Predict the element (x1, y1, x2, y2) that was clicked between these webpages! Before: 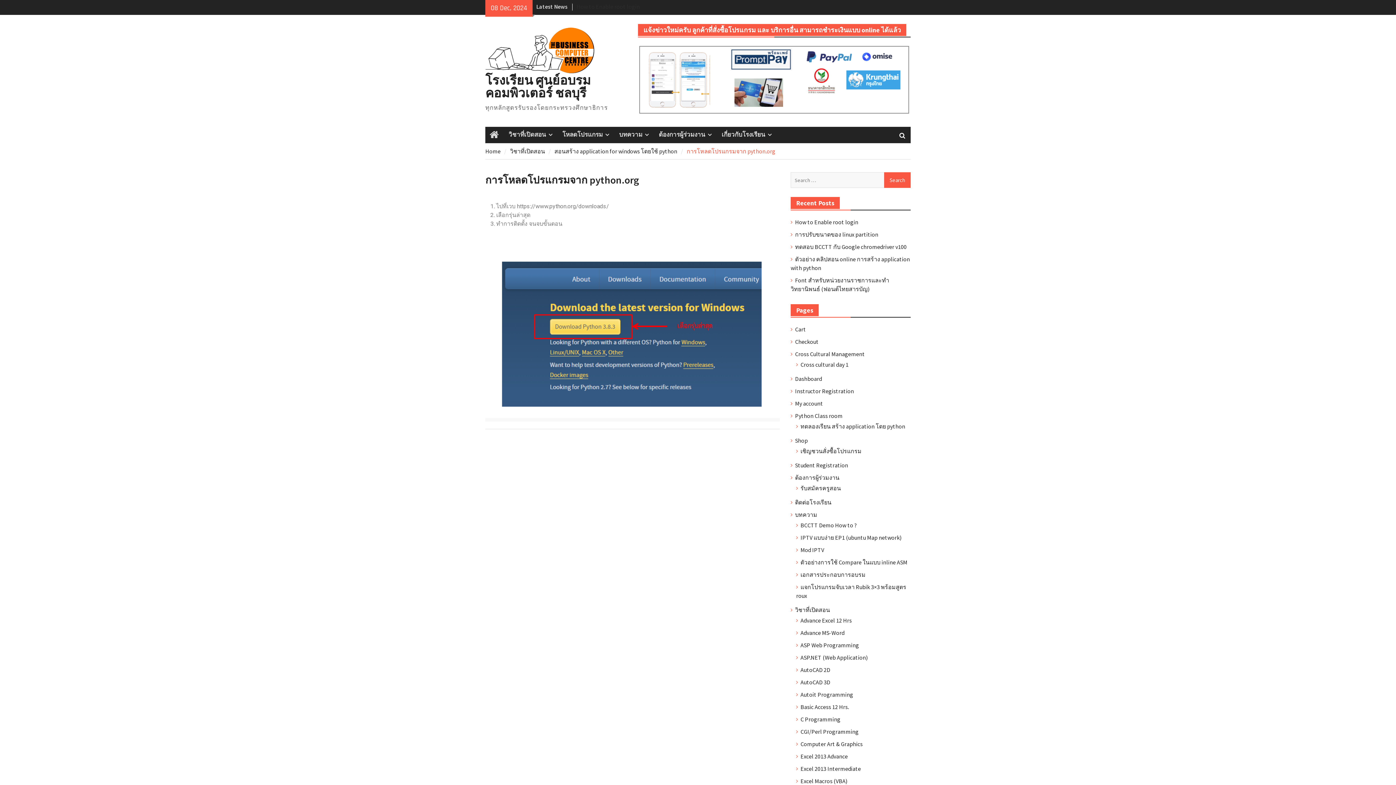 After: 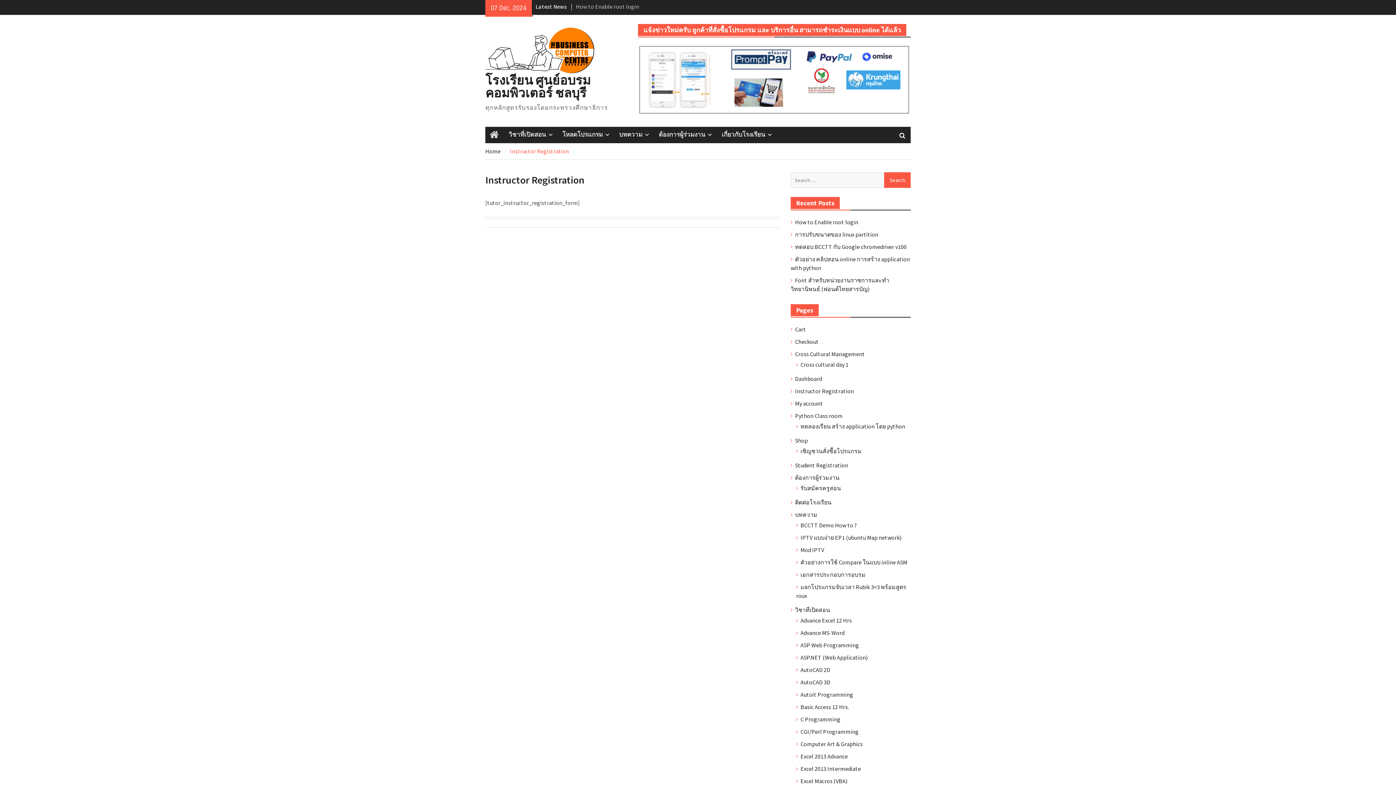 Action: label: Instructor Registration bbox: (795, 387, 854, 394)